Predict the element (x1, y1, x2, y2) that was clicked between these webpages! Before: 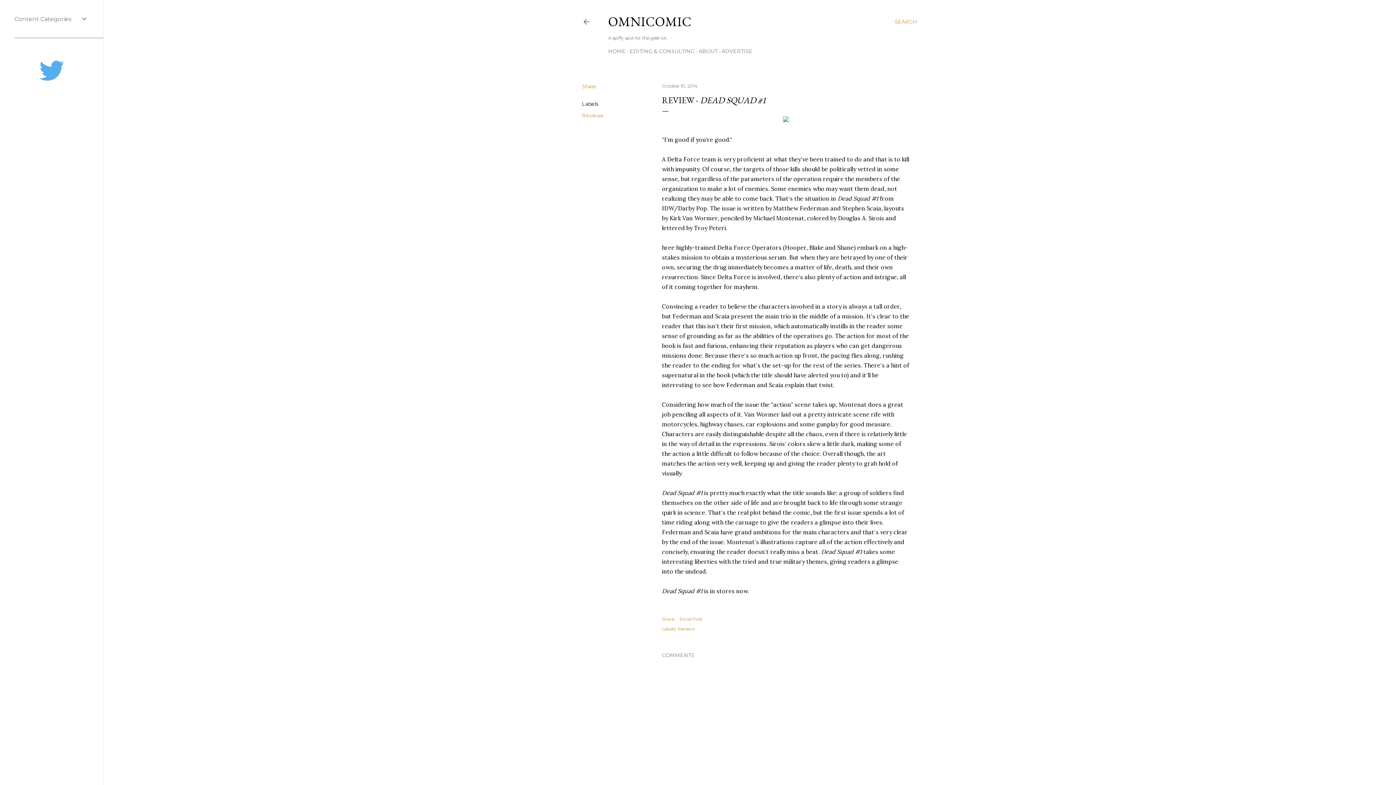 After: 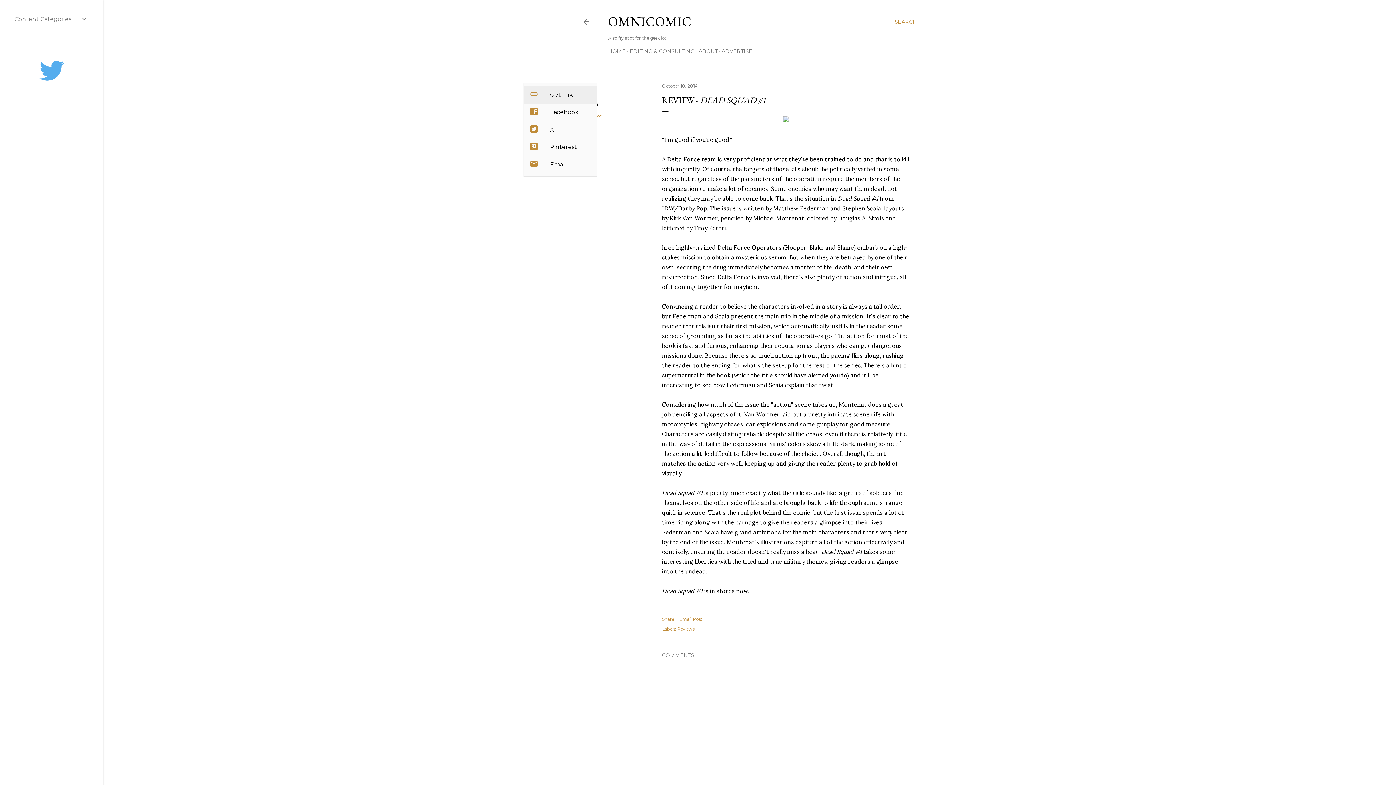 Action: bbox: (582, 83, 596, 89) label: Share